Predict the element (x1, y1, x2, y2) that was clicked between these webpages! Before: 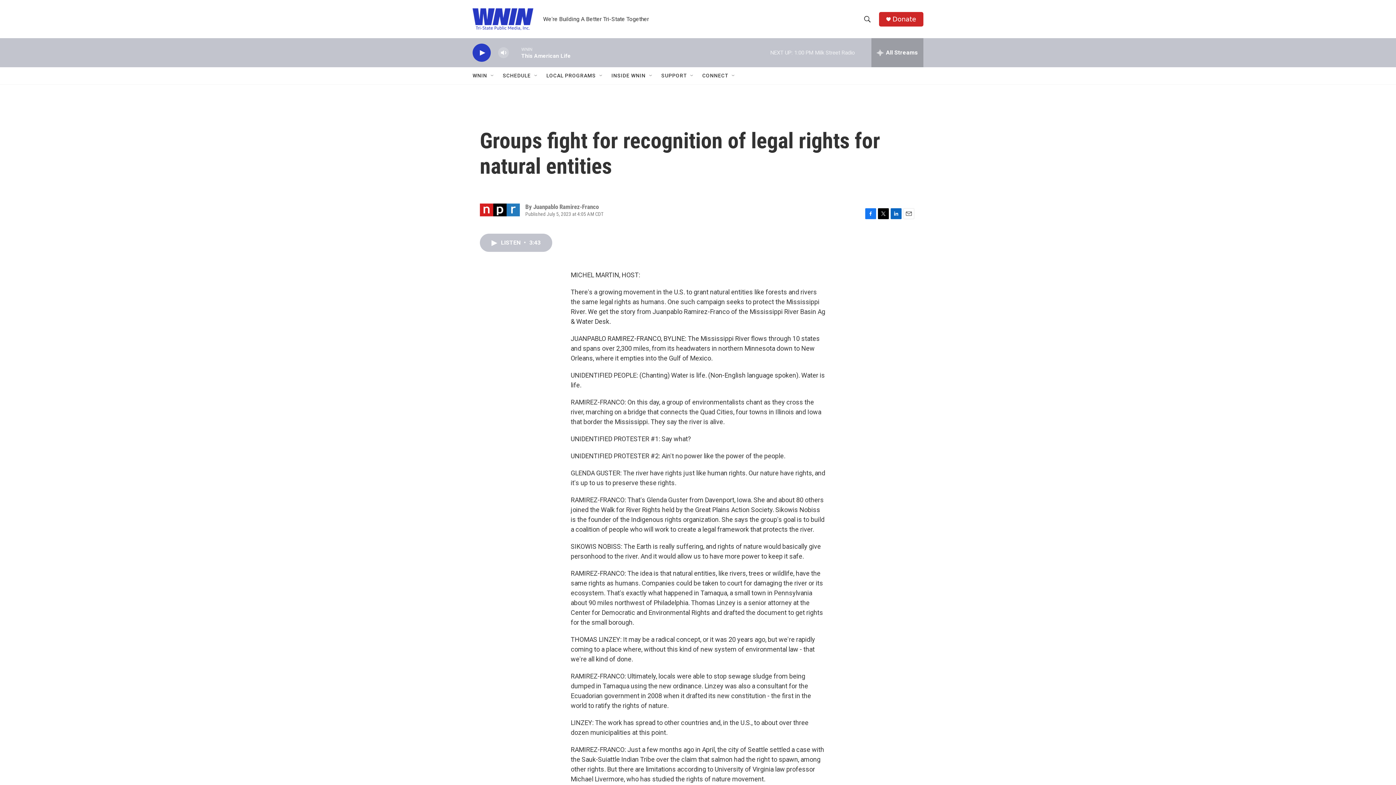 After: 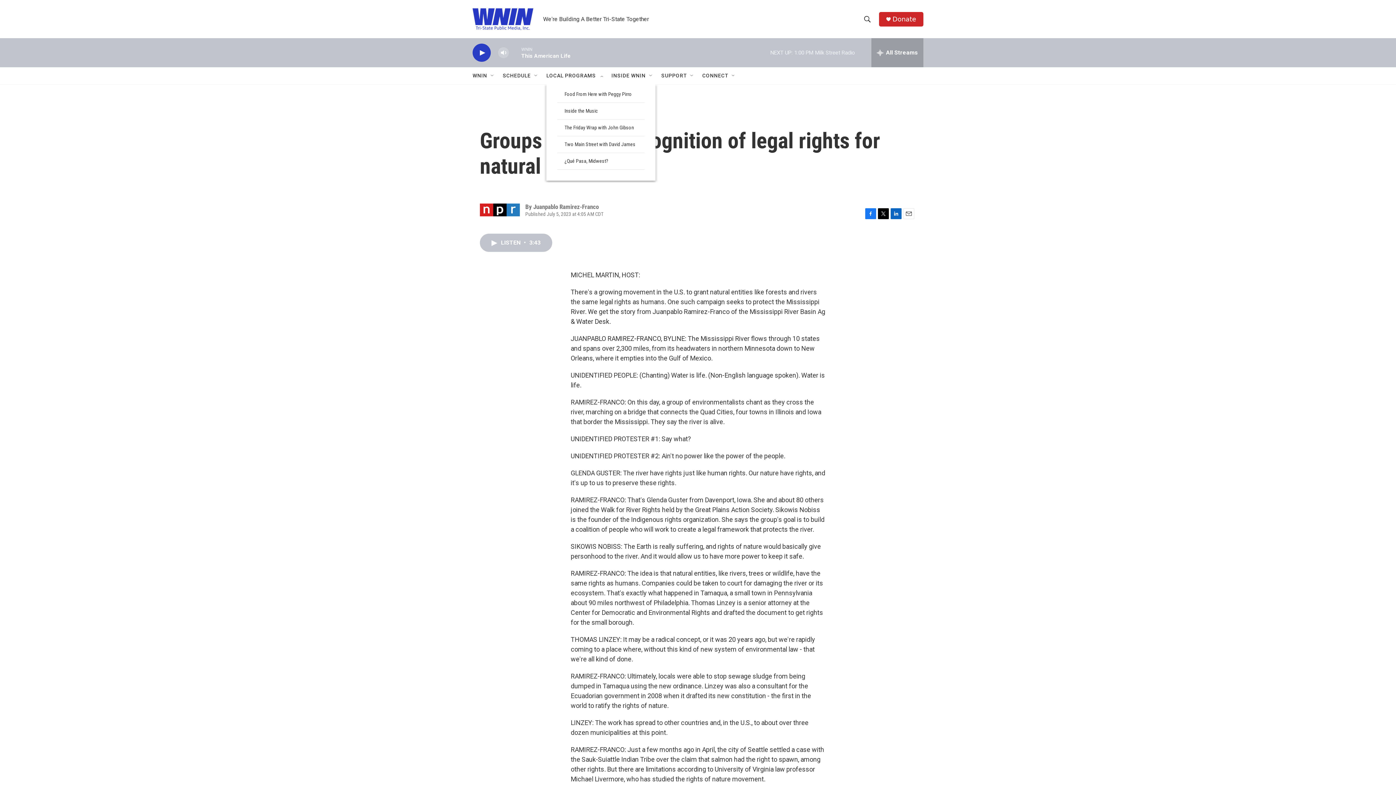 Action: label: Open Sub Navigation bbox: (598, 72, 604, 78)